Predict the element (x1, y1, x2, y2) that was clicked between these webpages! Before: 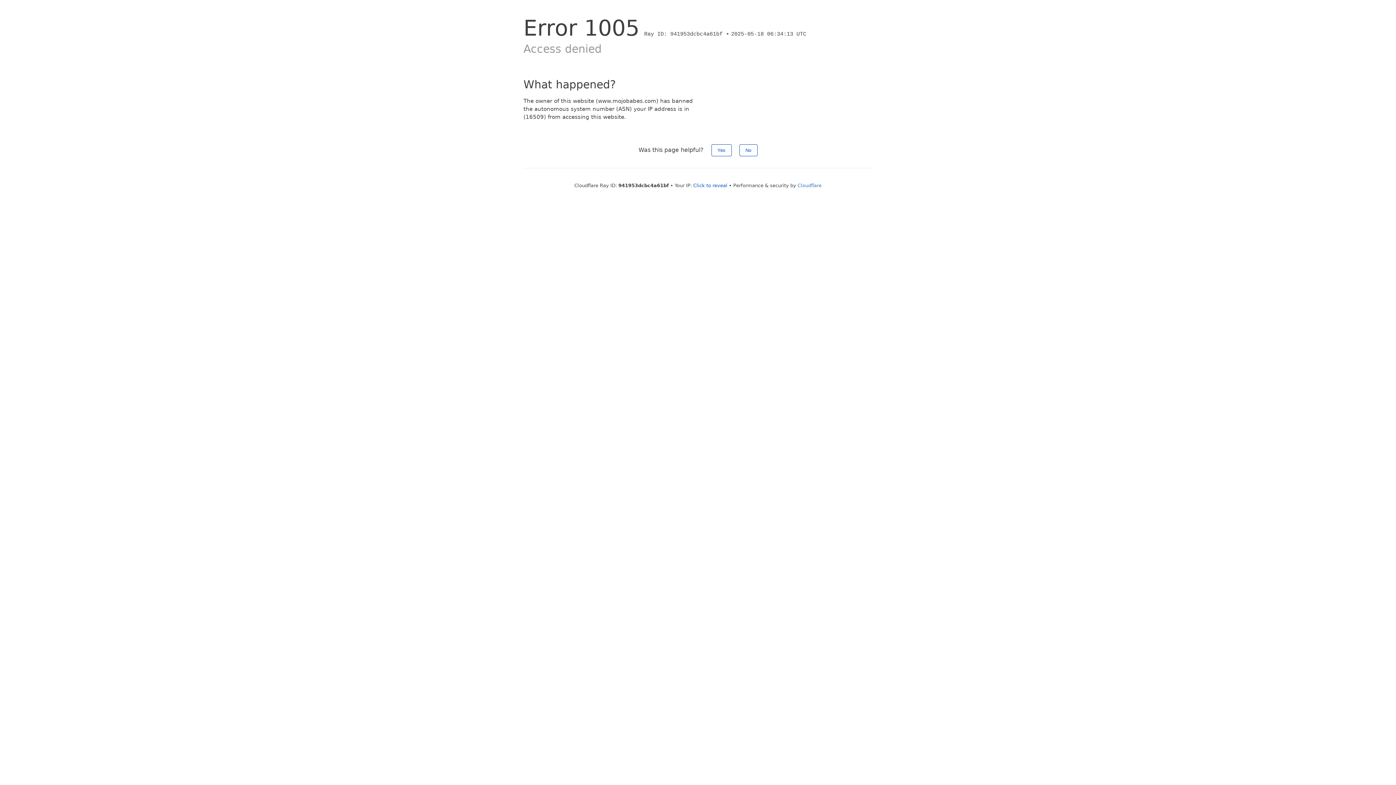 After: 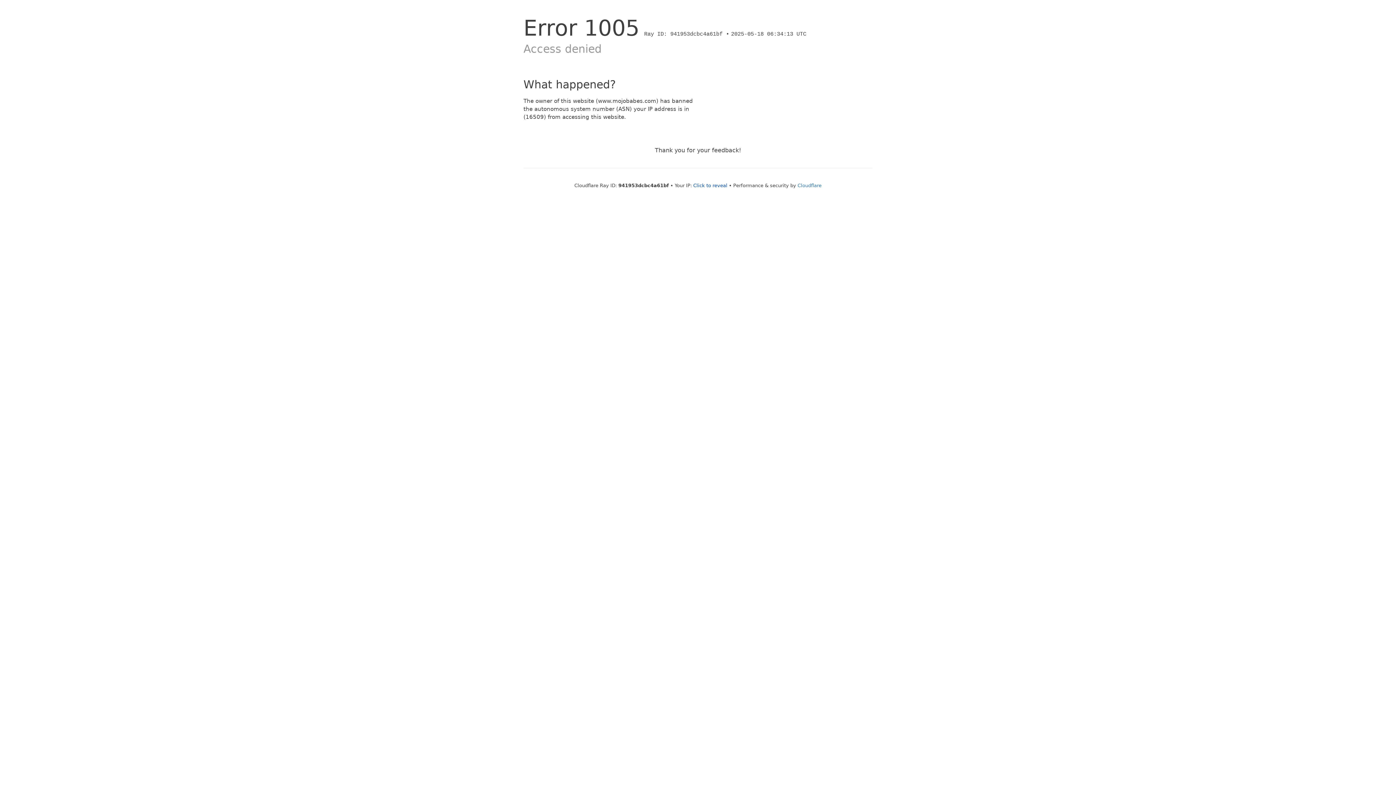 Action: bbox: (711, 144, 731, 156) label: Yes